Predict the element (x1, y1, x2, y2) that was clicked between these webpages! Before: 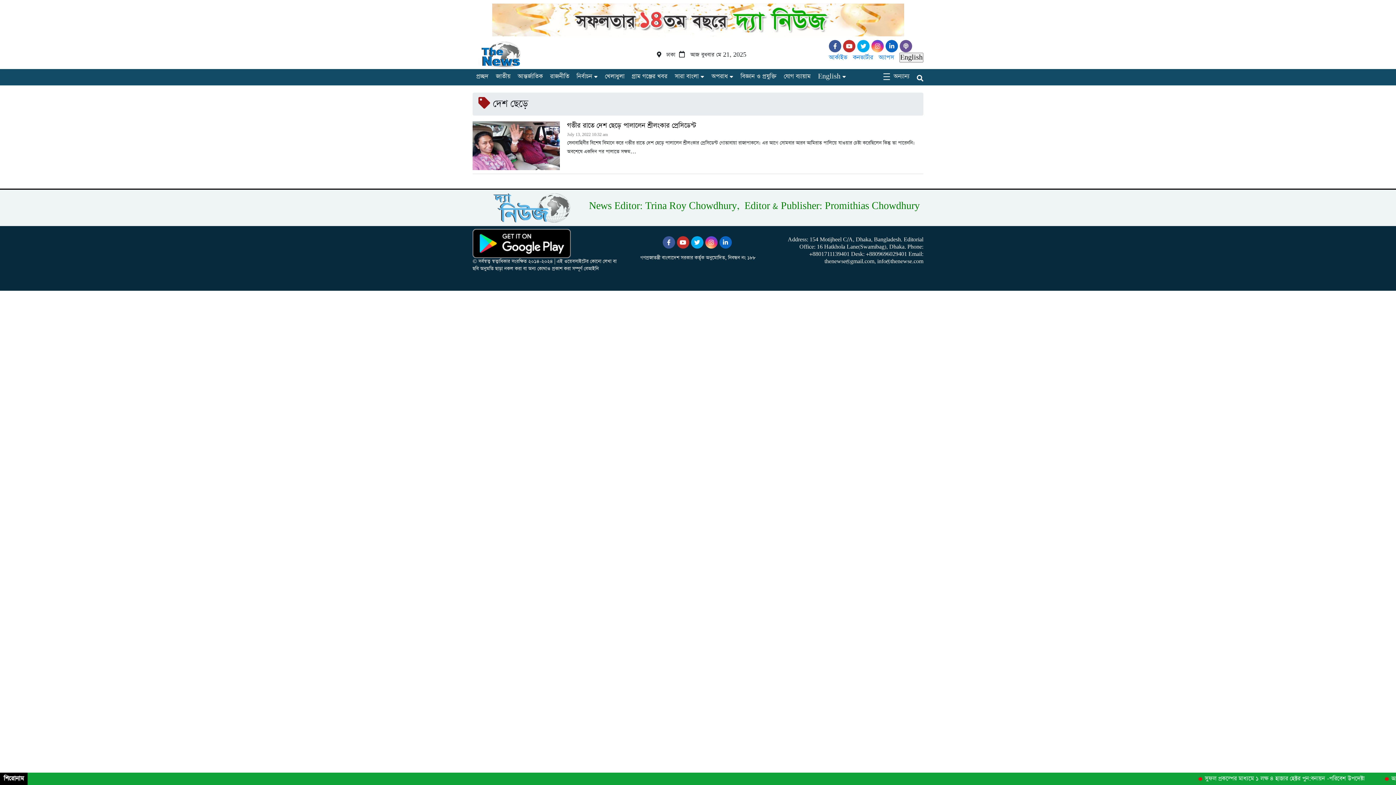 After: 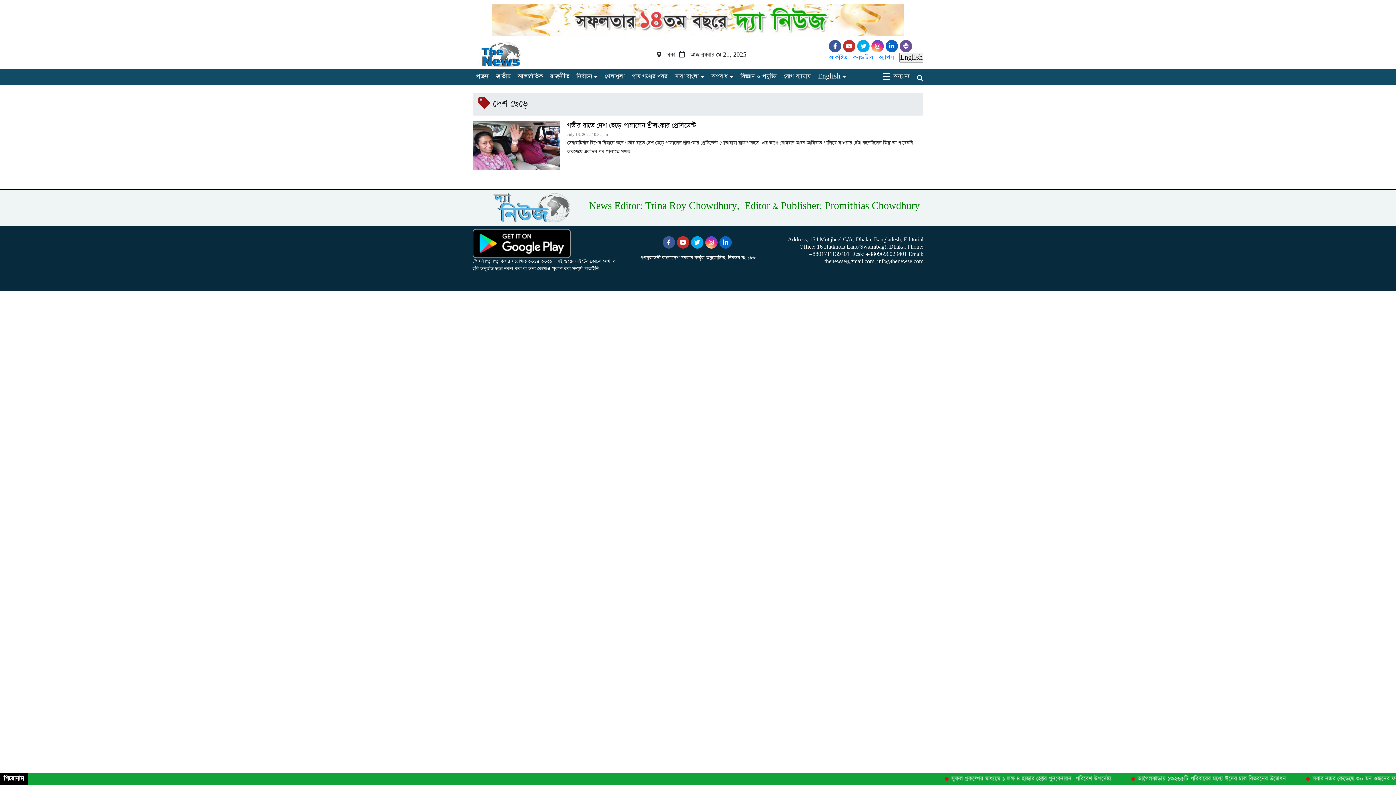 Action: bbox: (662, 239, 676, 246)